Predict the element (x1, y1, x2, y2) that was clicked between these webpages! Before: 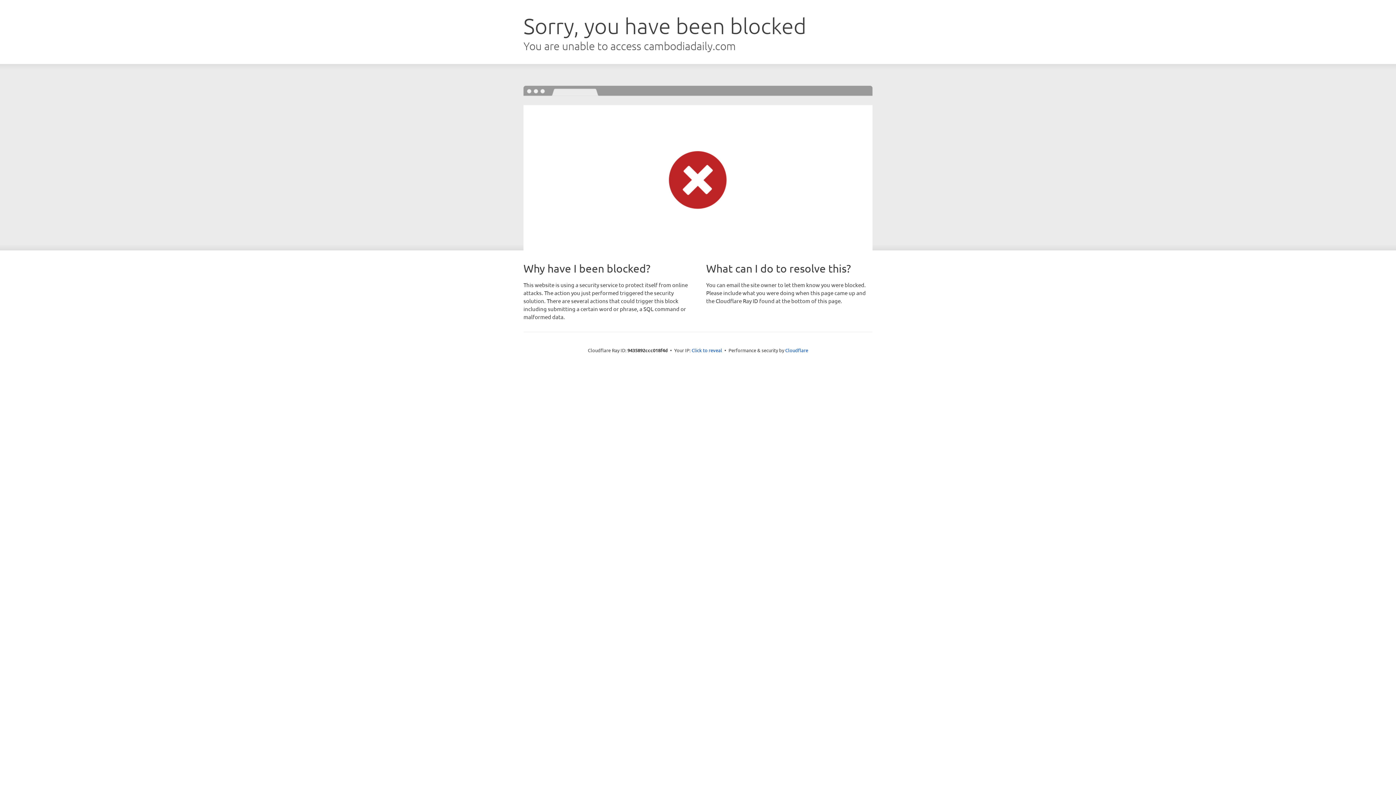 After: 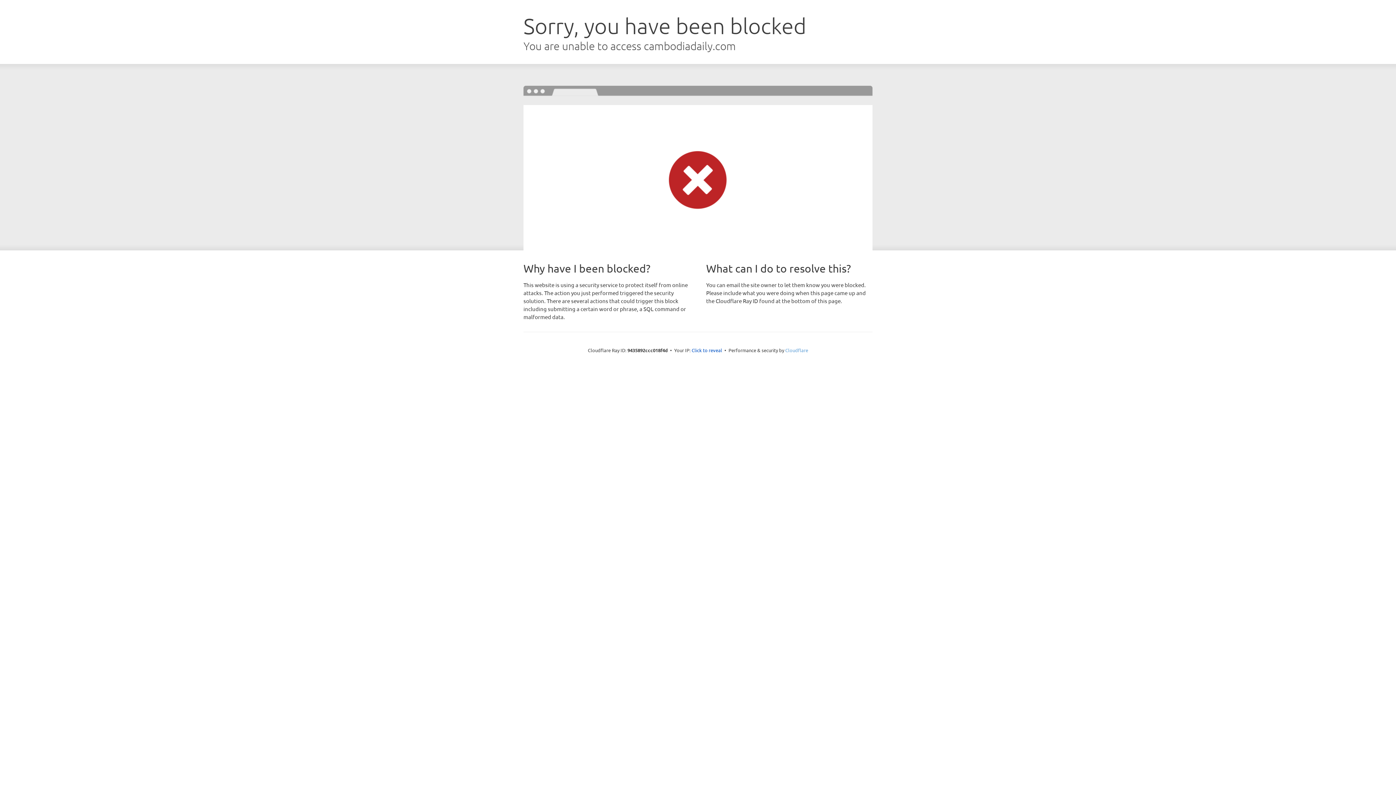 Action: label: Cloudflare bbox: (785, 347, 808, 353)